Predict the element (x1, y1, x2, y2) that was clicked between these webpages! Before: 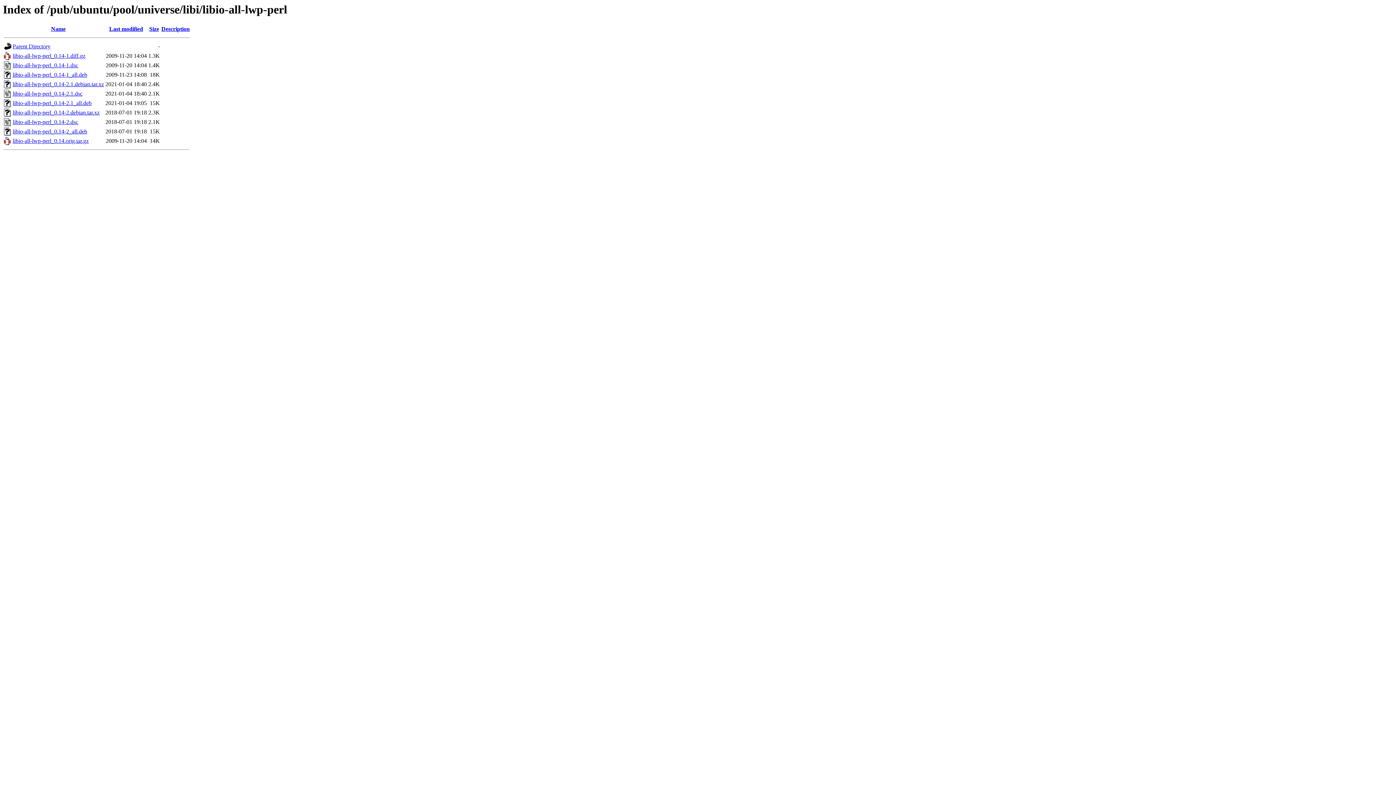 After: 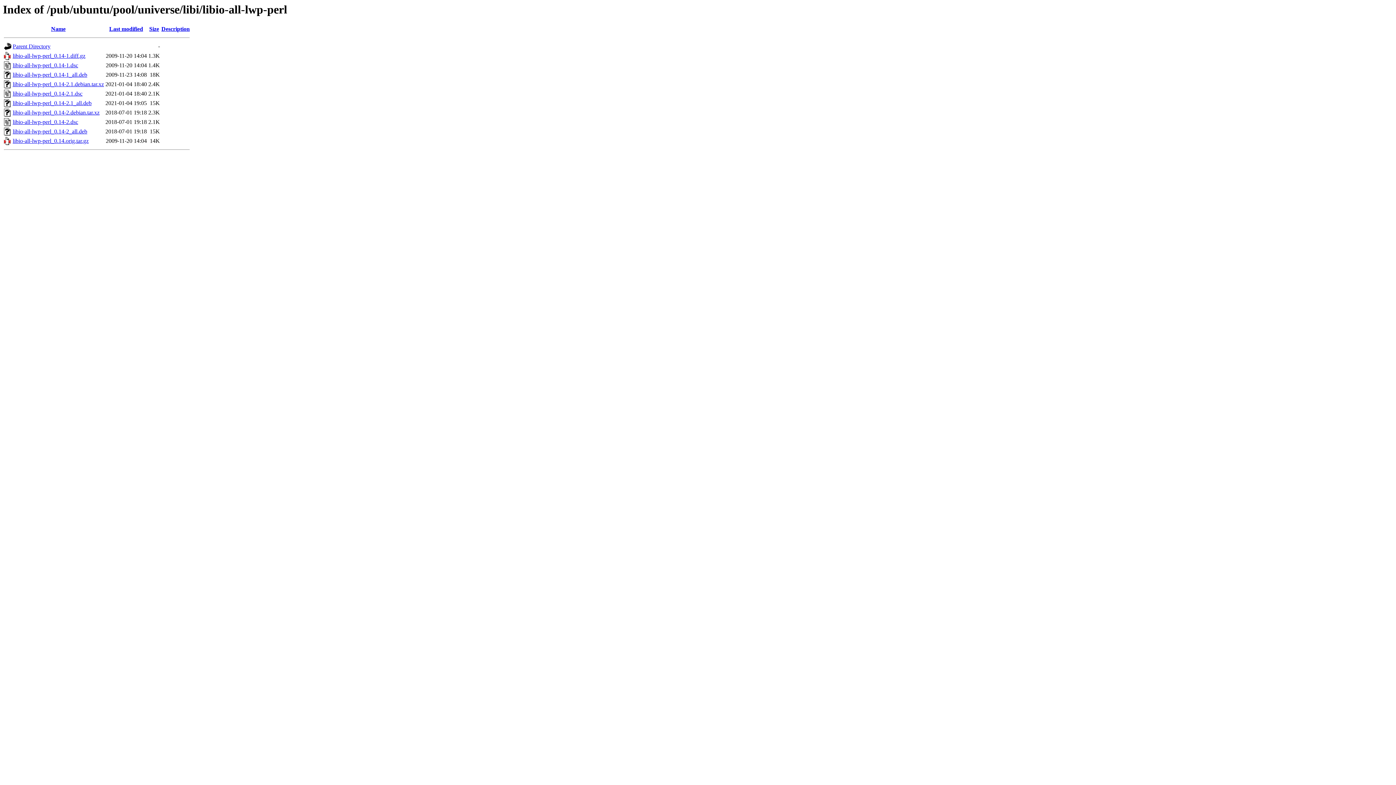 Action: label: libio-all-lwp-perl_0.14-2.1_all.deb bbox: (12, 100, 91, 106)